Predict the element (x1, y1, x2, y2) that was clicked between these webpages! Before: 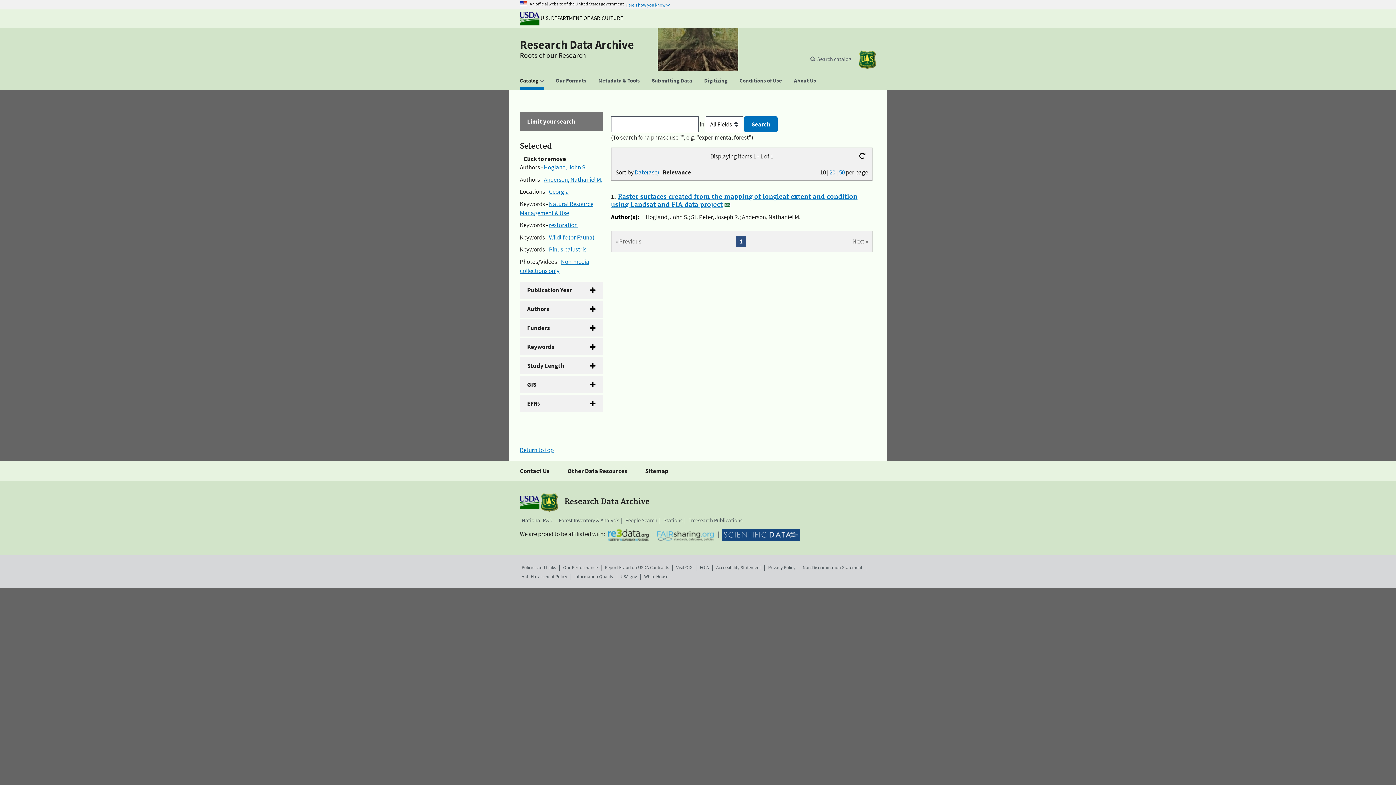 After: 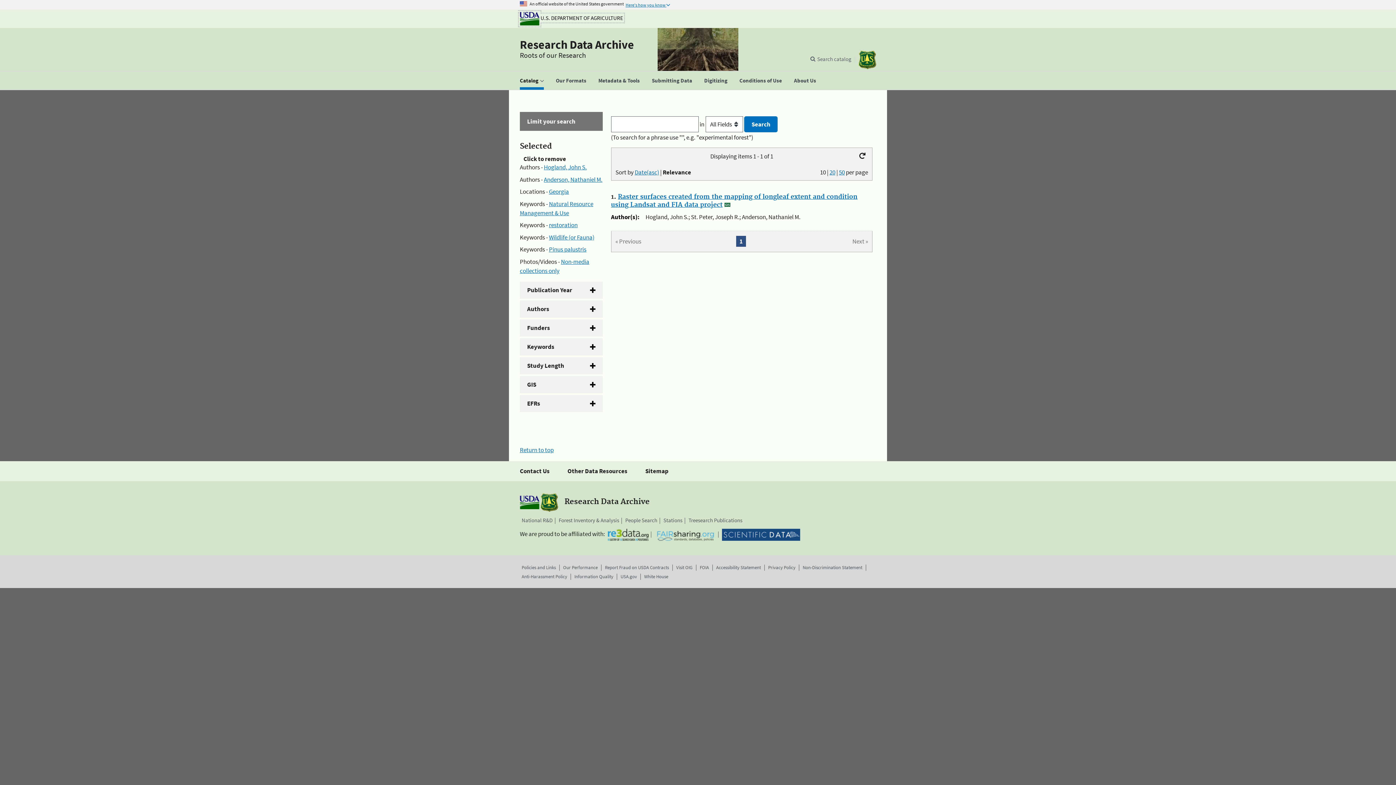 Action: bbox: (520, 14, 623, 21) label: The U.S. Department of Agriculture